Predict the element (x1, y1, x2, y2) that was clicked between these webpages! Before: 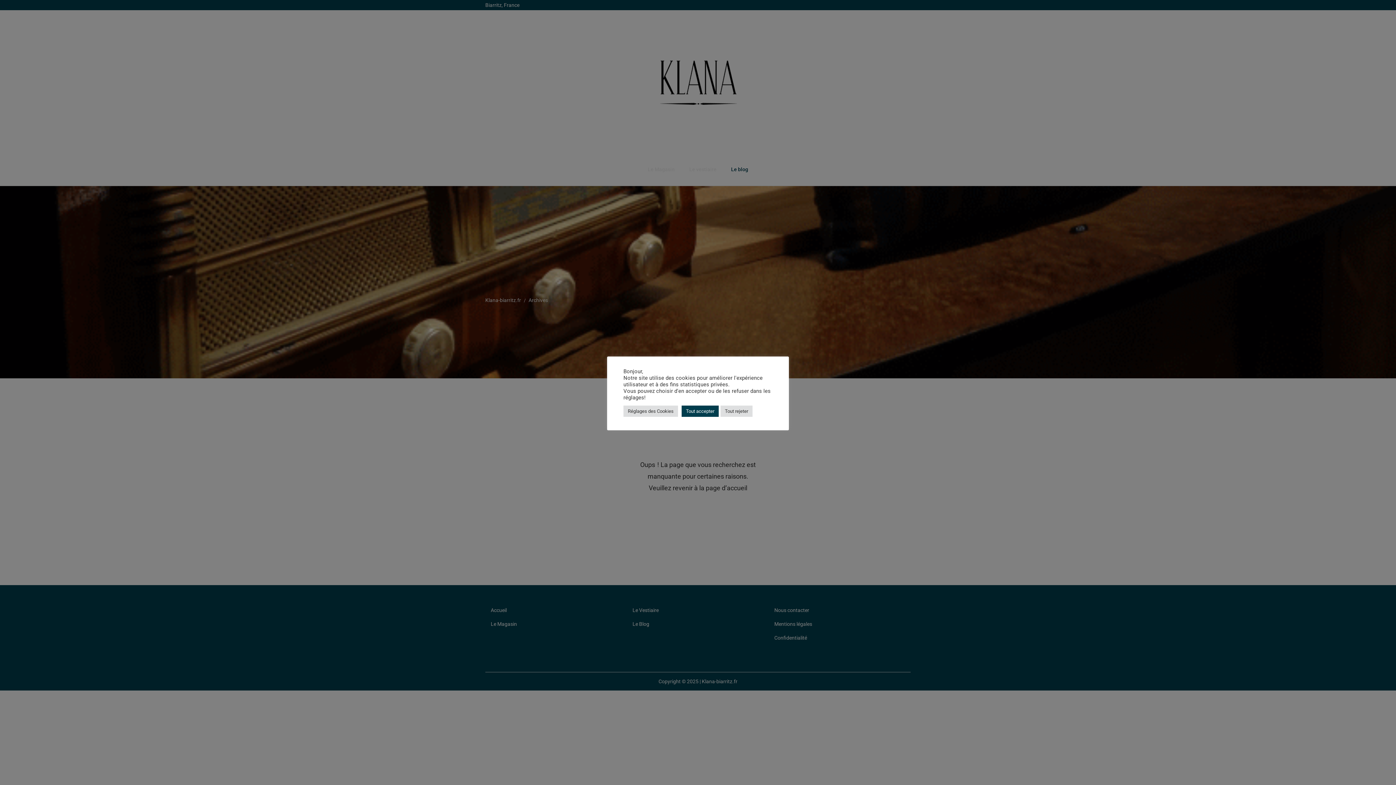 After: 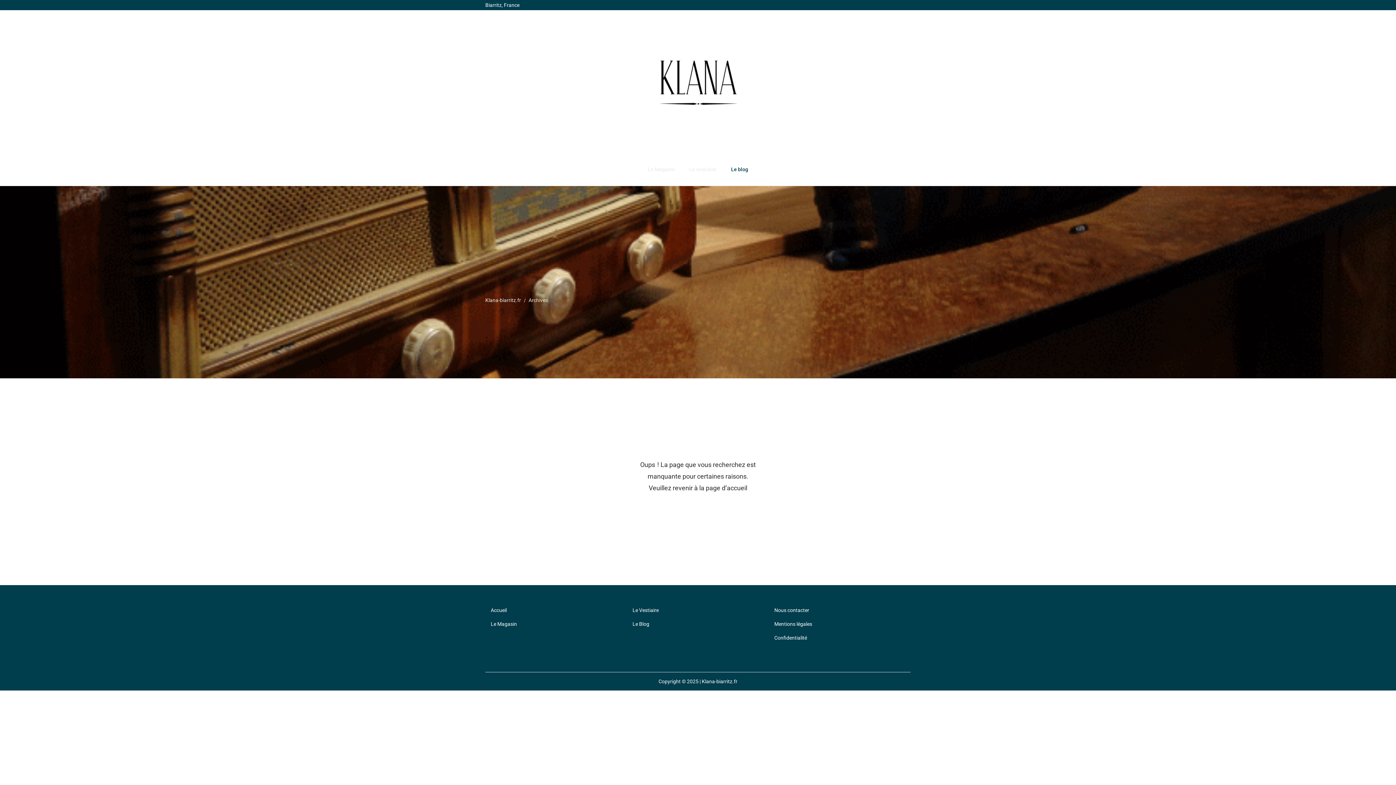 Action: label: Tout accepter bbox: (681, 405, 718, 416)